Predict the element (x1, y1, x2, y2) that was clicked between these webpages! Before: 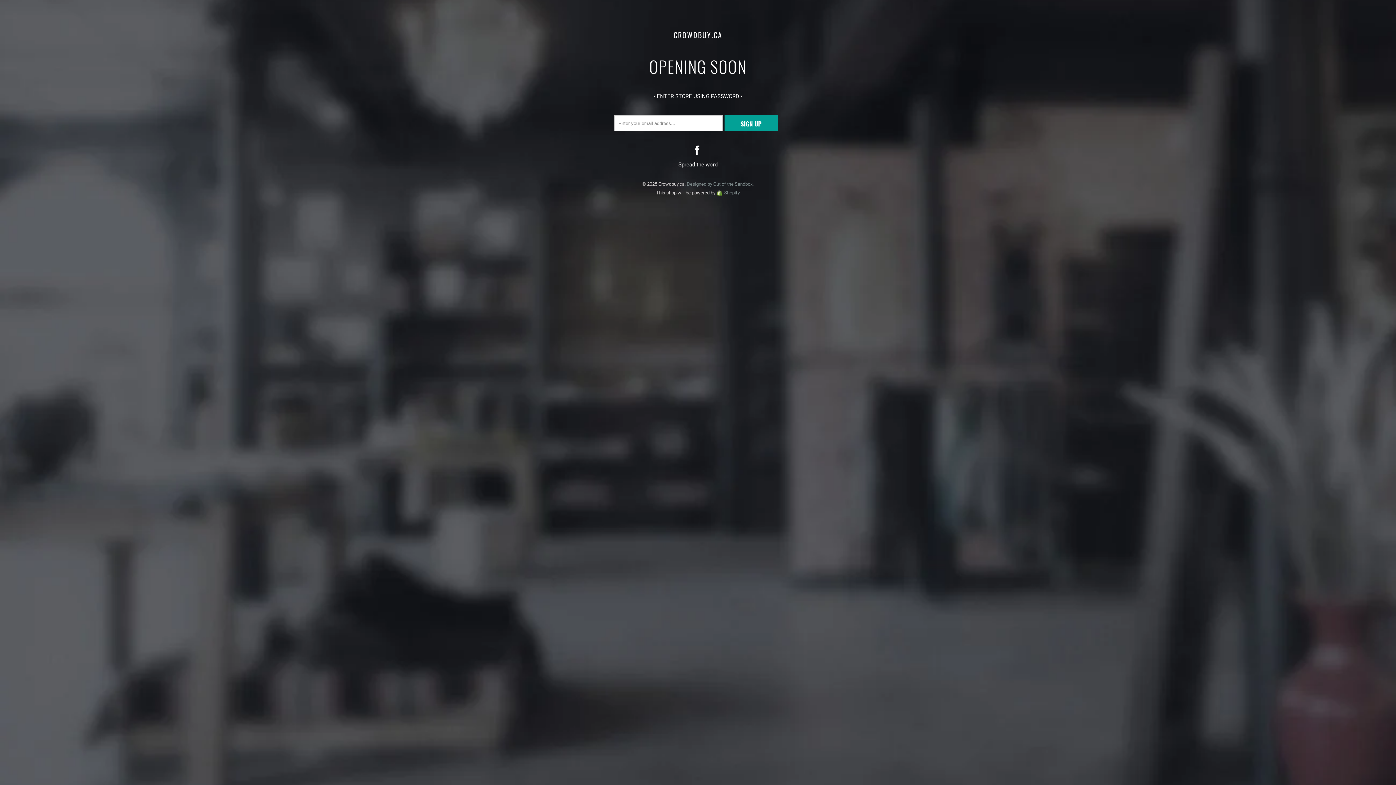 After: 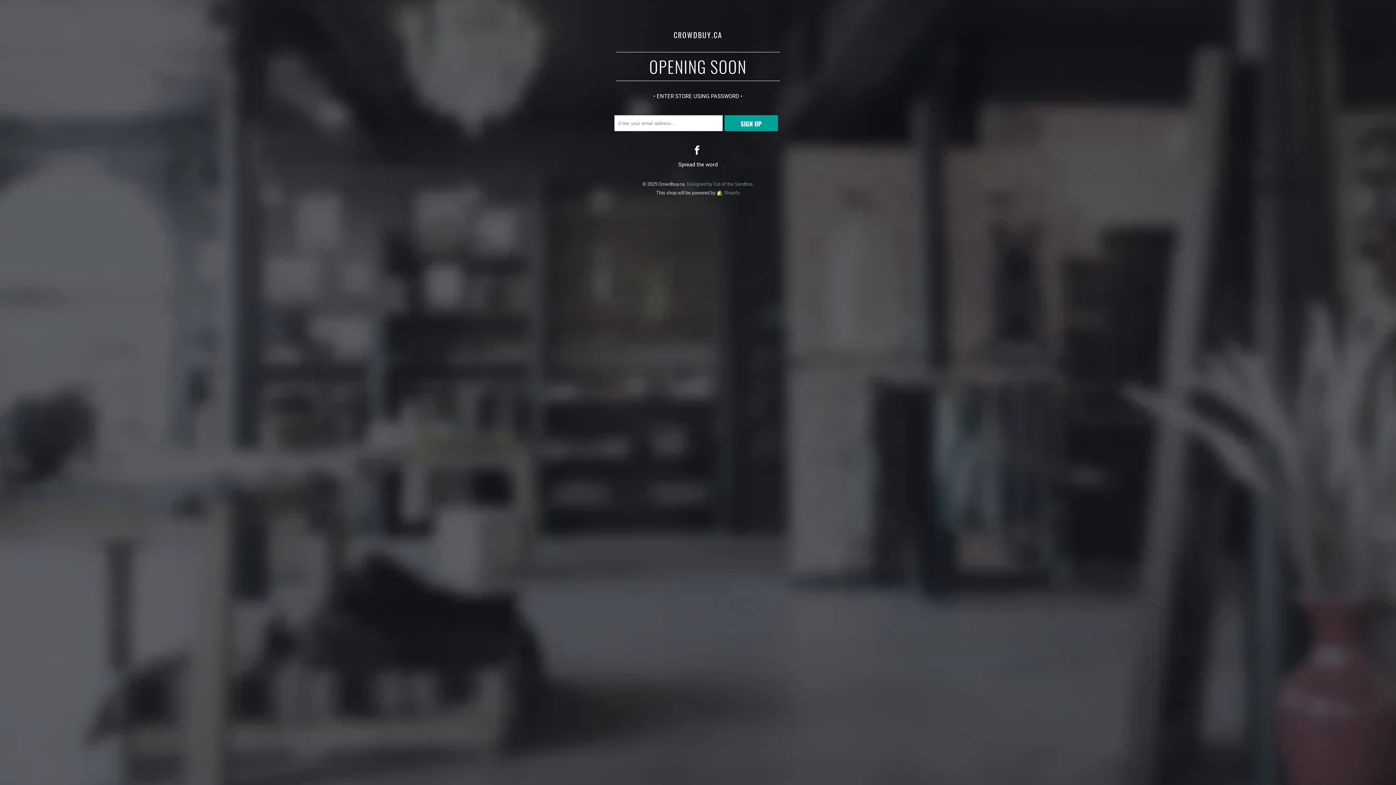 Action: bbox: (716, 190, 740, 195) label: Shopify